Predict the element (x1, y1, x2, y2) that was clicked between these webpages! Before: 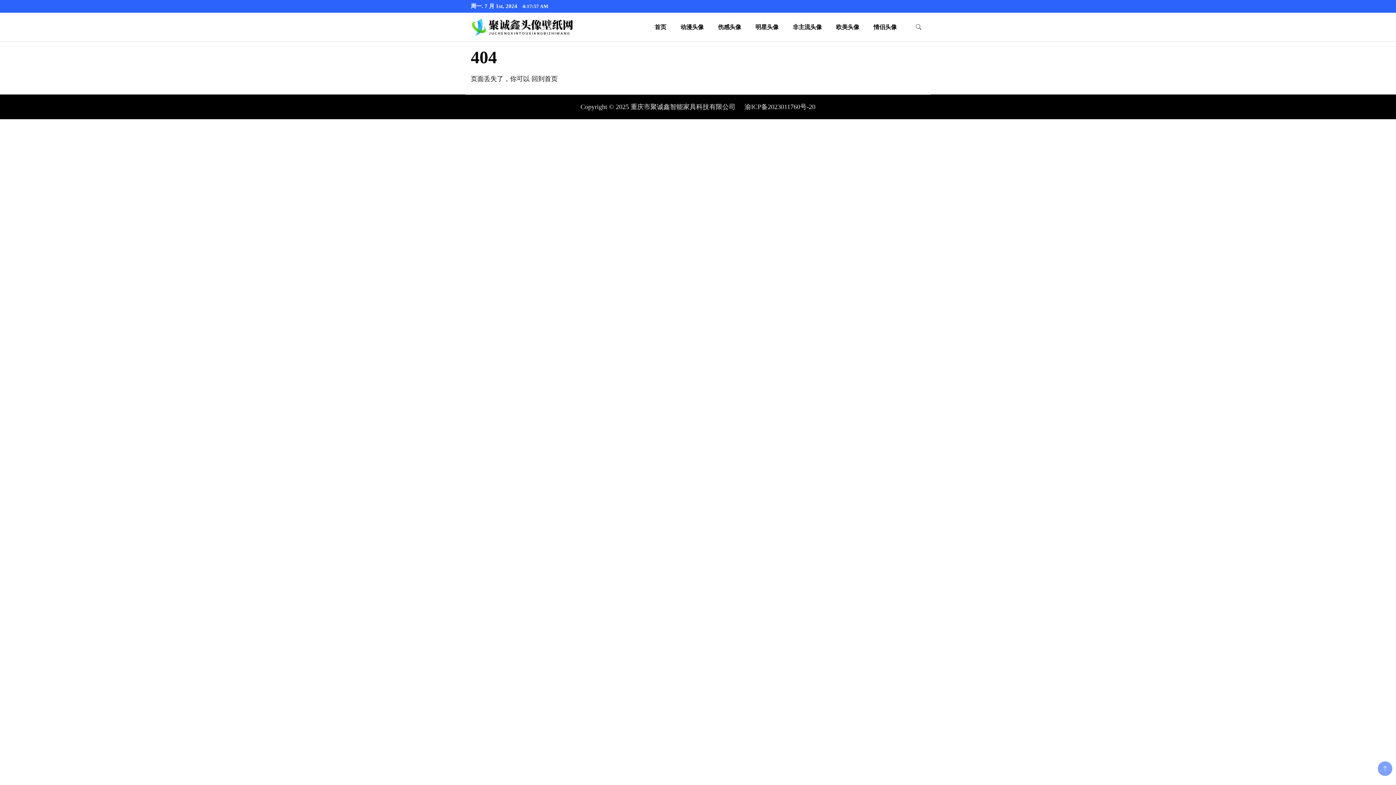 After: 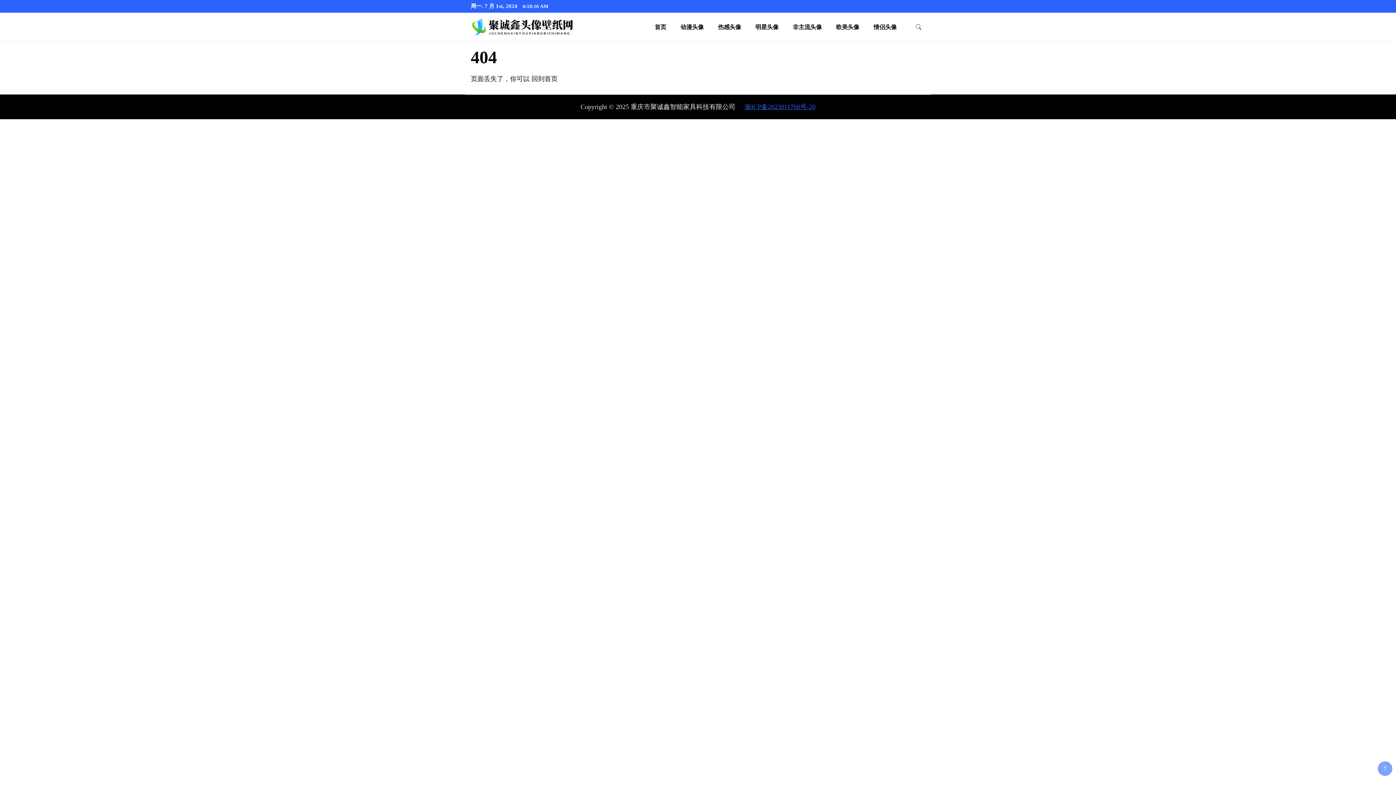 Action: bbox: (744, 103, 815, 110) label: 渝ICP备2023011760号-20